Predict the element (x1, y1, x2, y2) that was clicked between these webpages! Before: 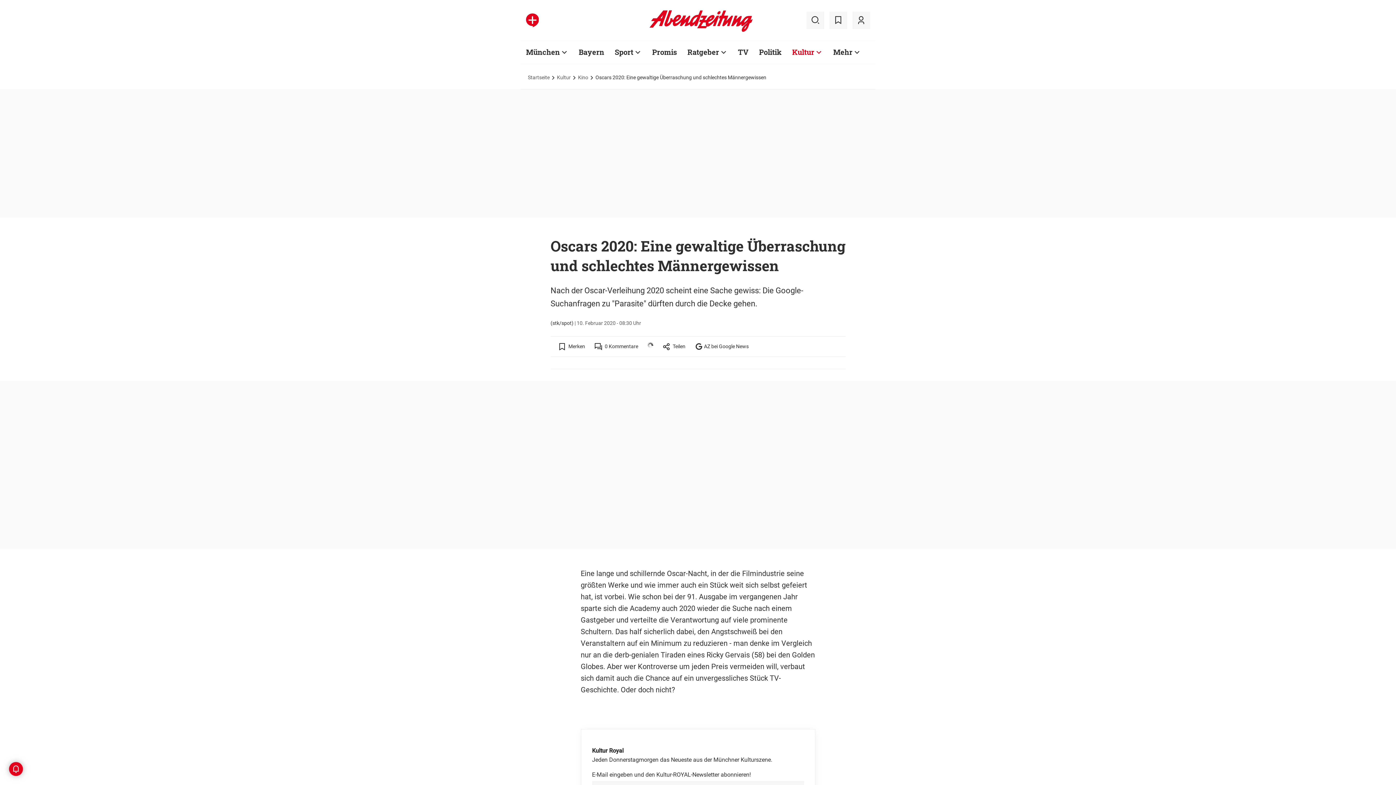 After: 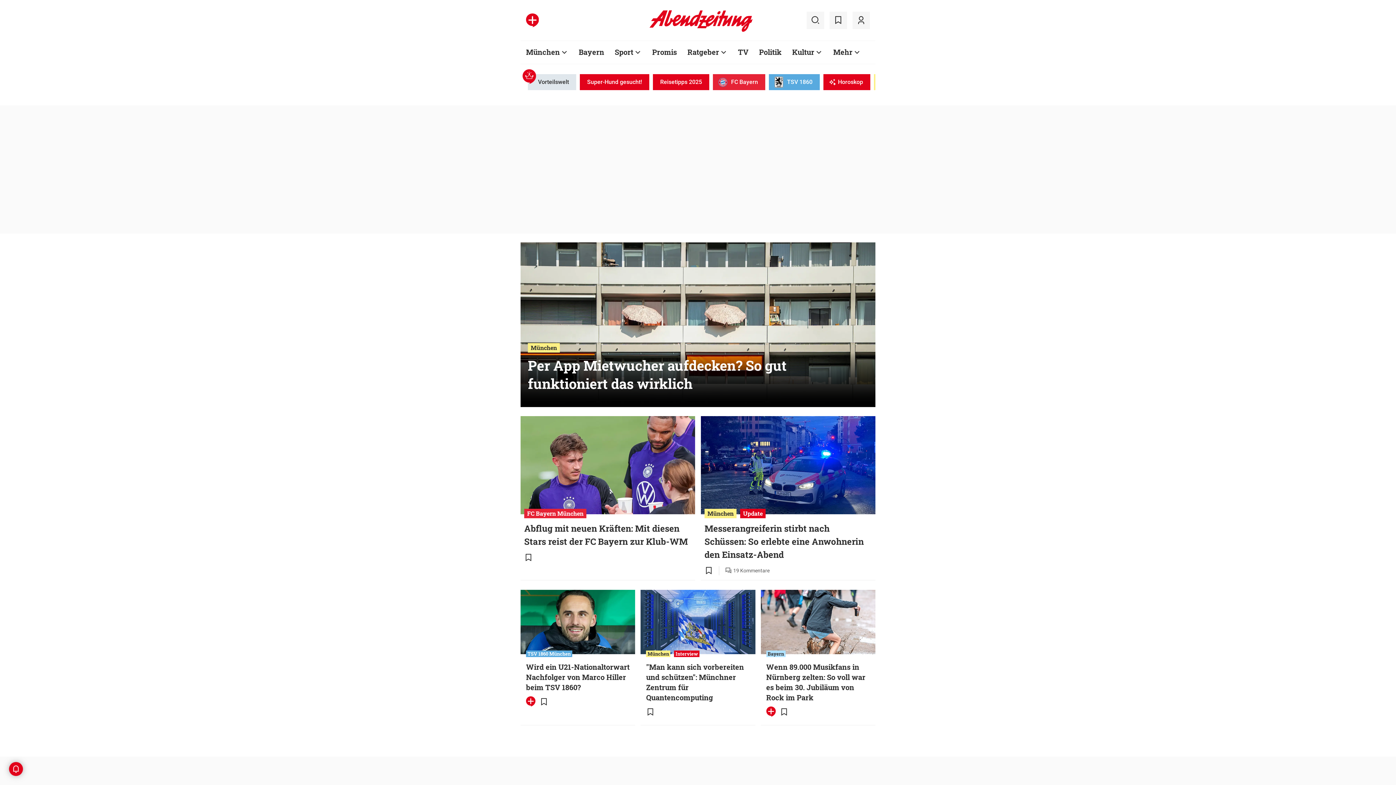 Action: bbox: (649, 27, 753, 33)